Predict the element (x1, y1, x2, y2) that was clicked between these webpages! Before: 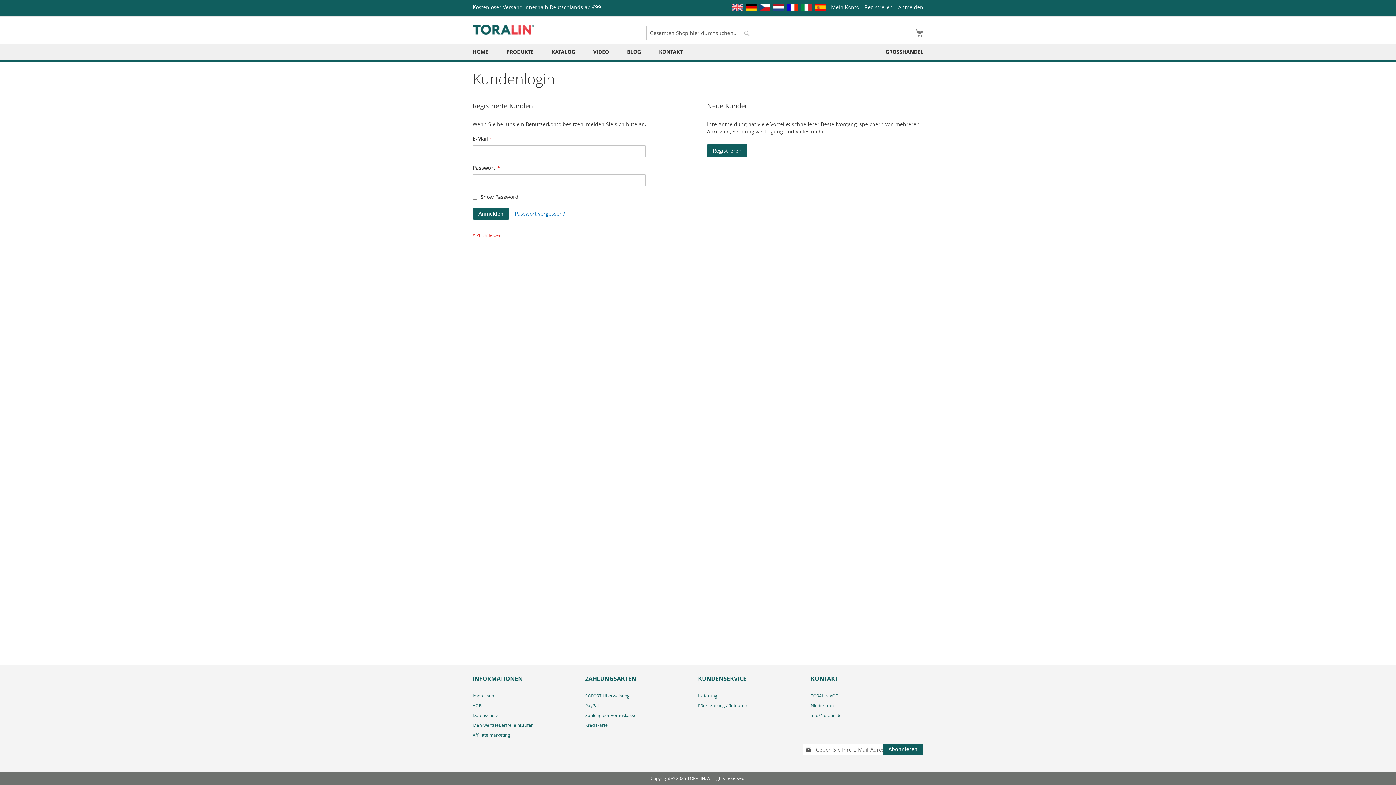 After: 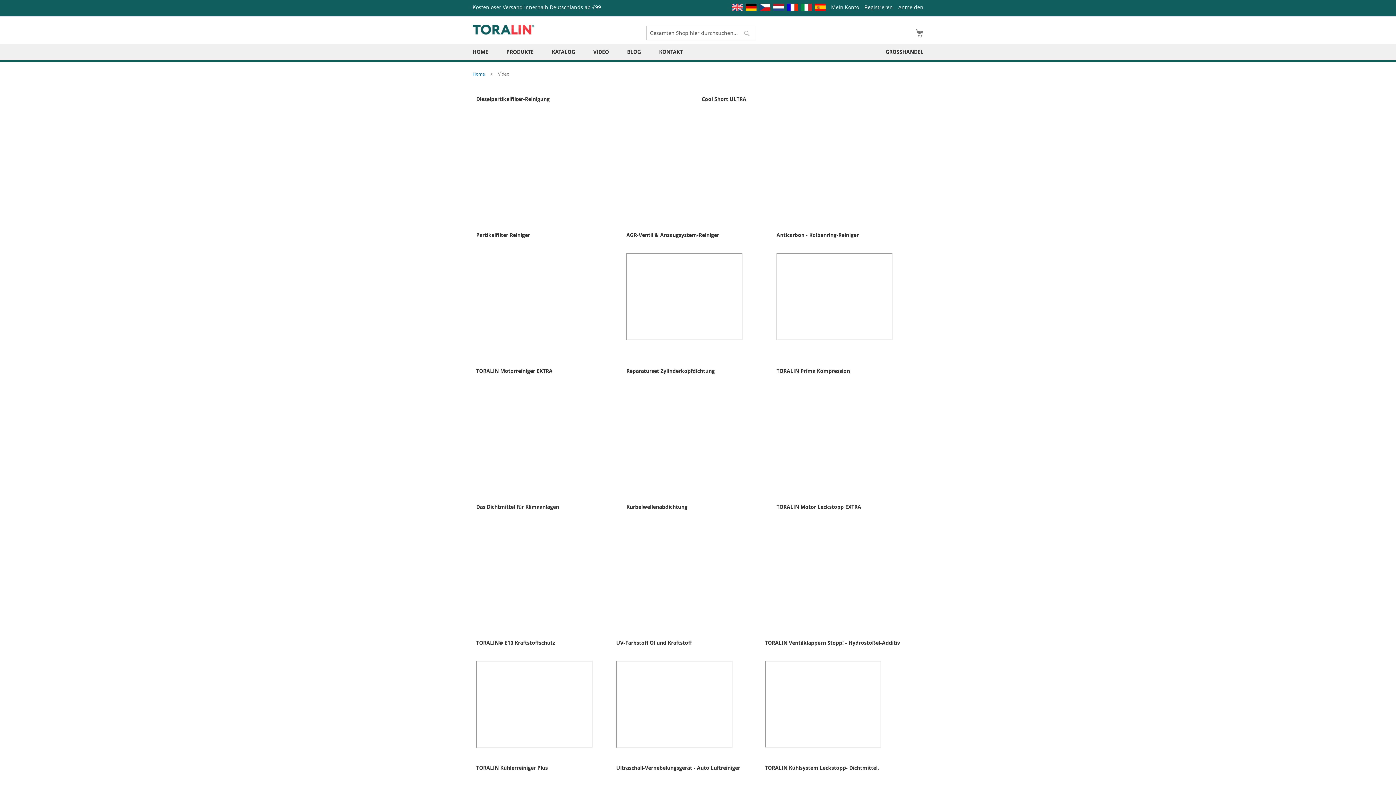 Action: label: VIDEO bbox: (586, 43, 616, 60)